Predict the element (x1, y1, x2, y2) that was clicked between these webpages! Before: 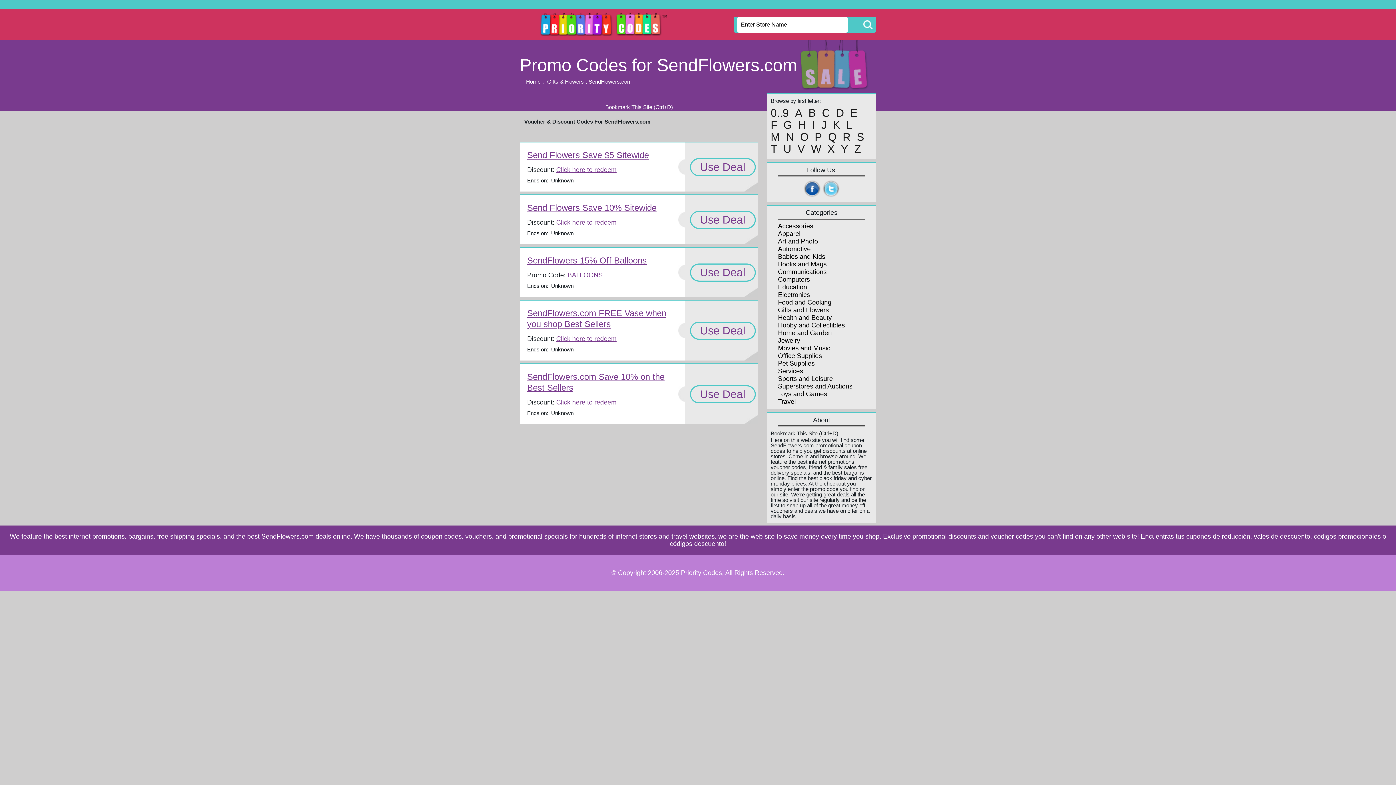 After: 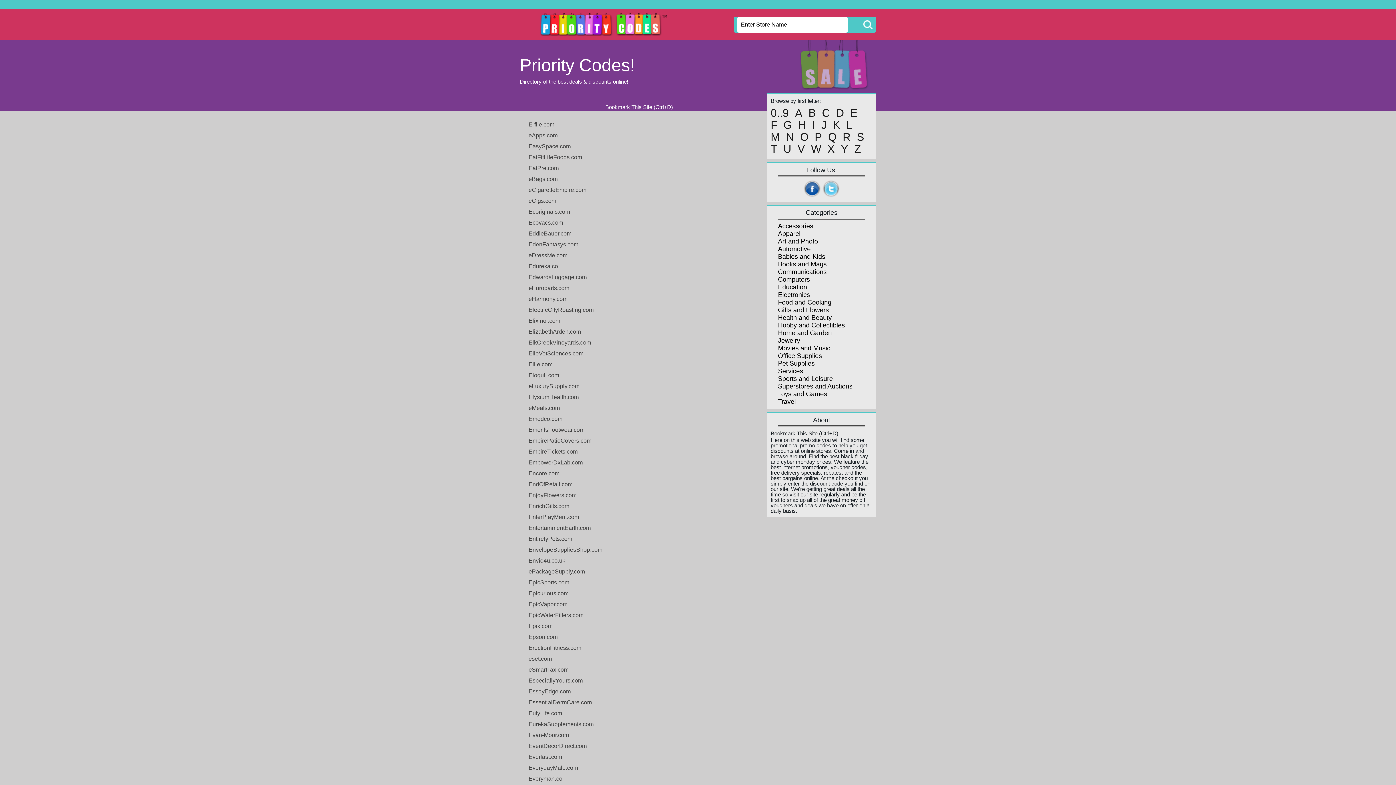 Action: label: E bbox: (850, 107, 857, 118)